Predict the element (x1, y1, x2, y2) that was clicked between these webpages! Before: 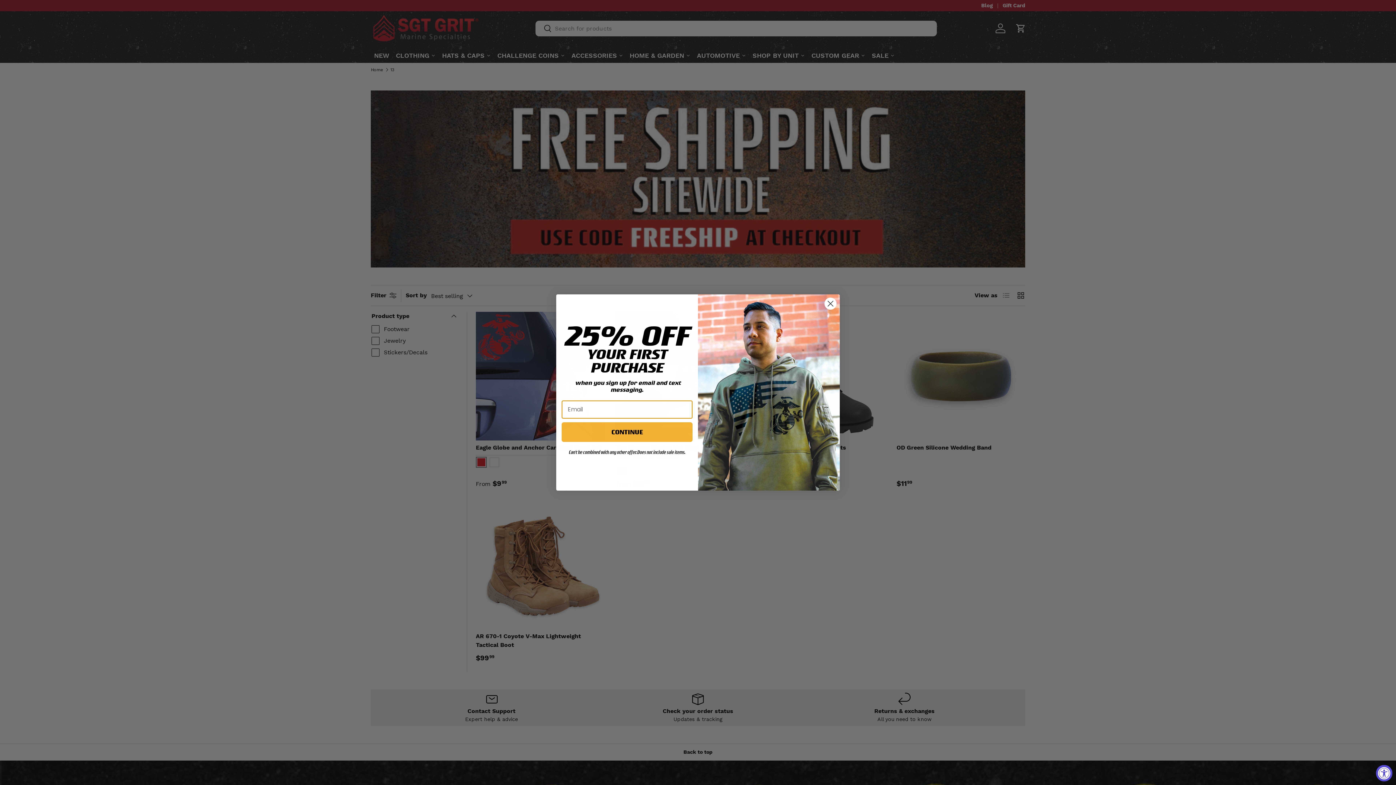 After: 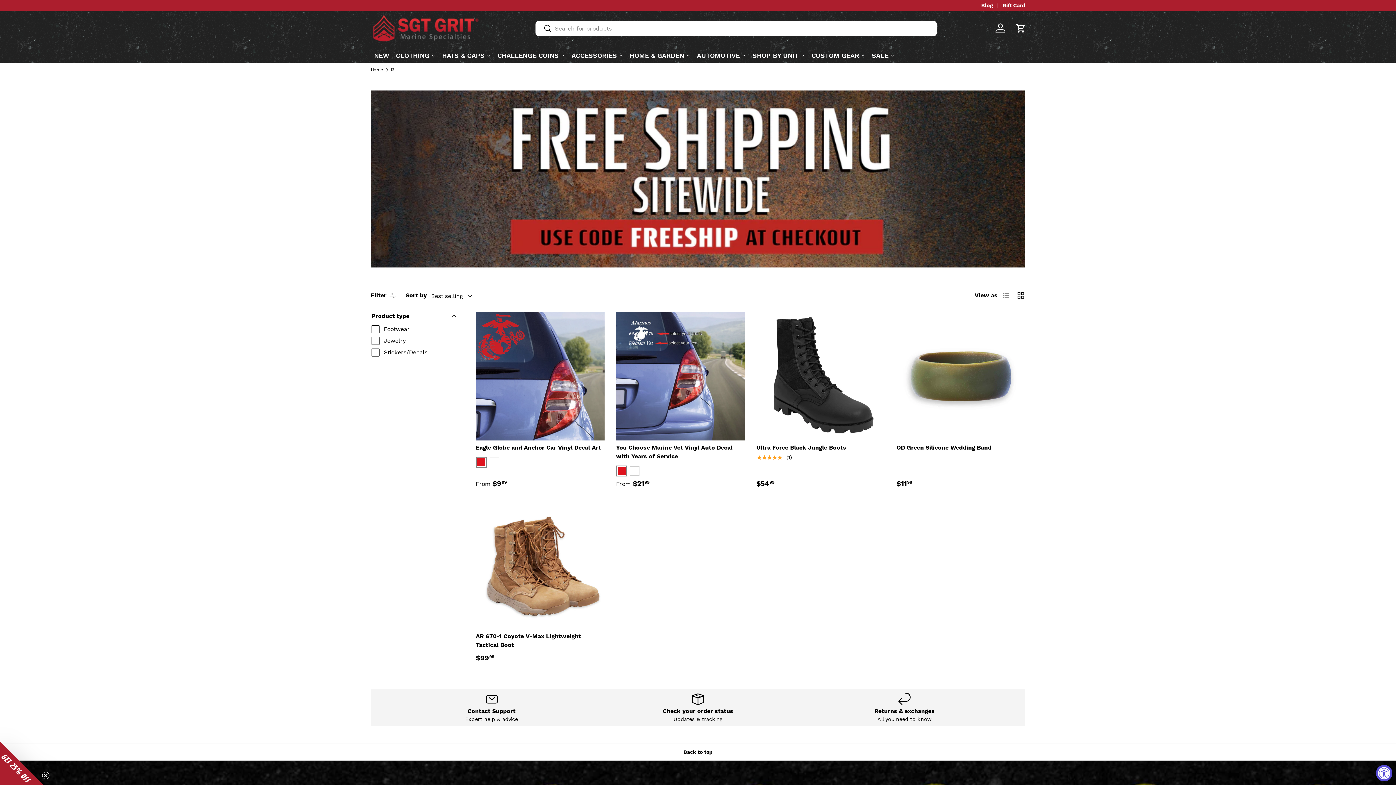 Action: label: Close dialog bbox: (824, 297, 837, 310)